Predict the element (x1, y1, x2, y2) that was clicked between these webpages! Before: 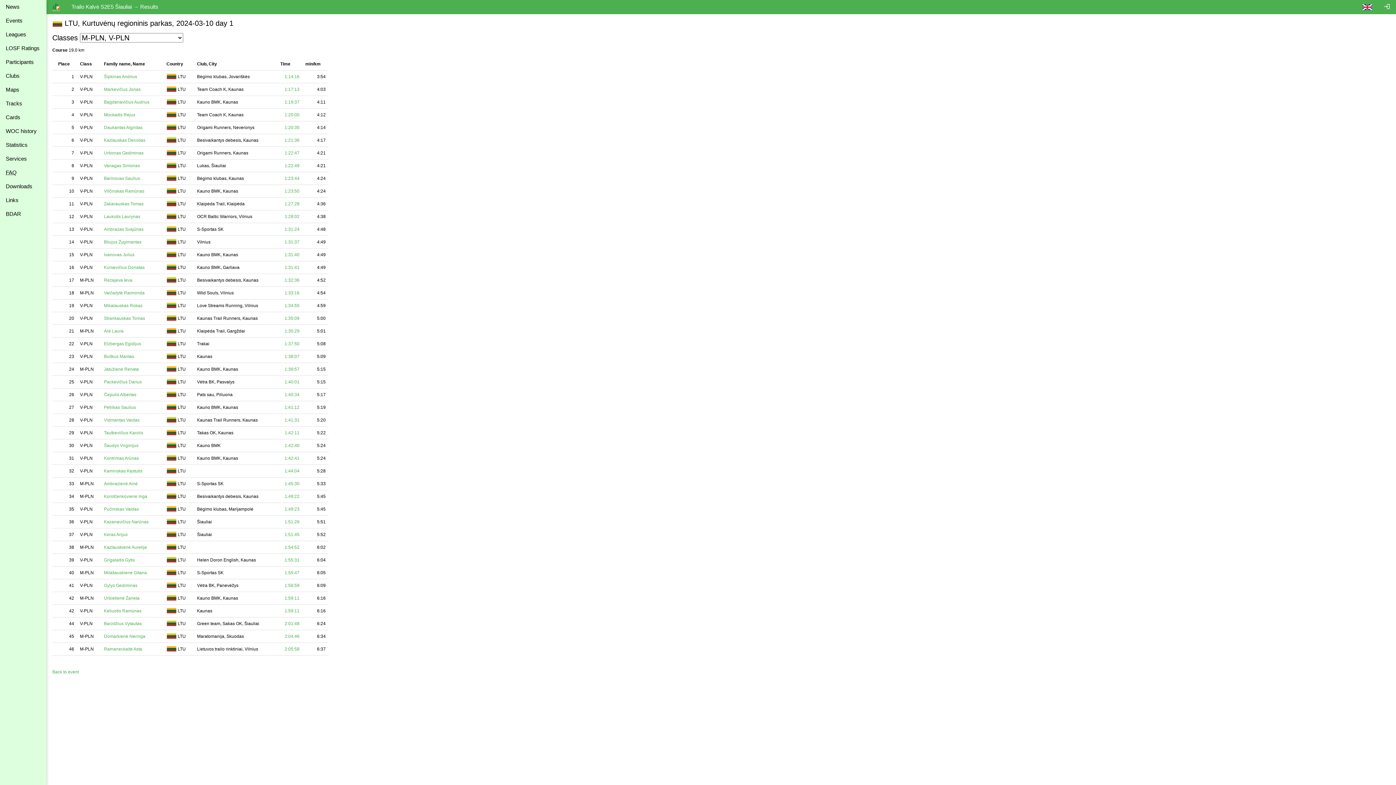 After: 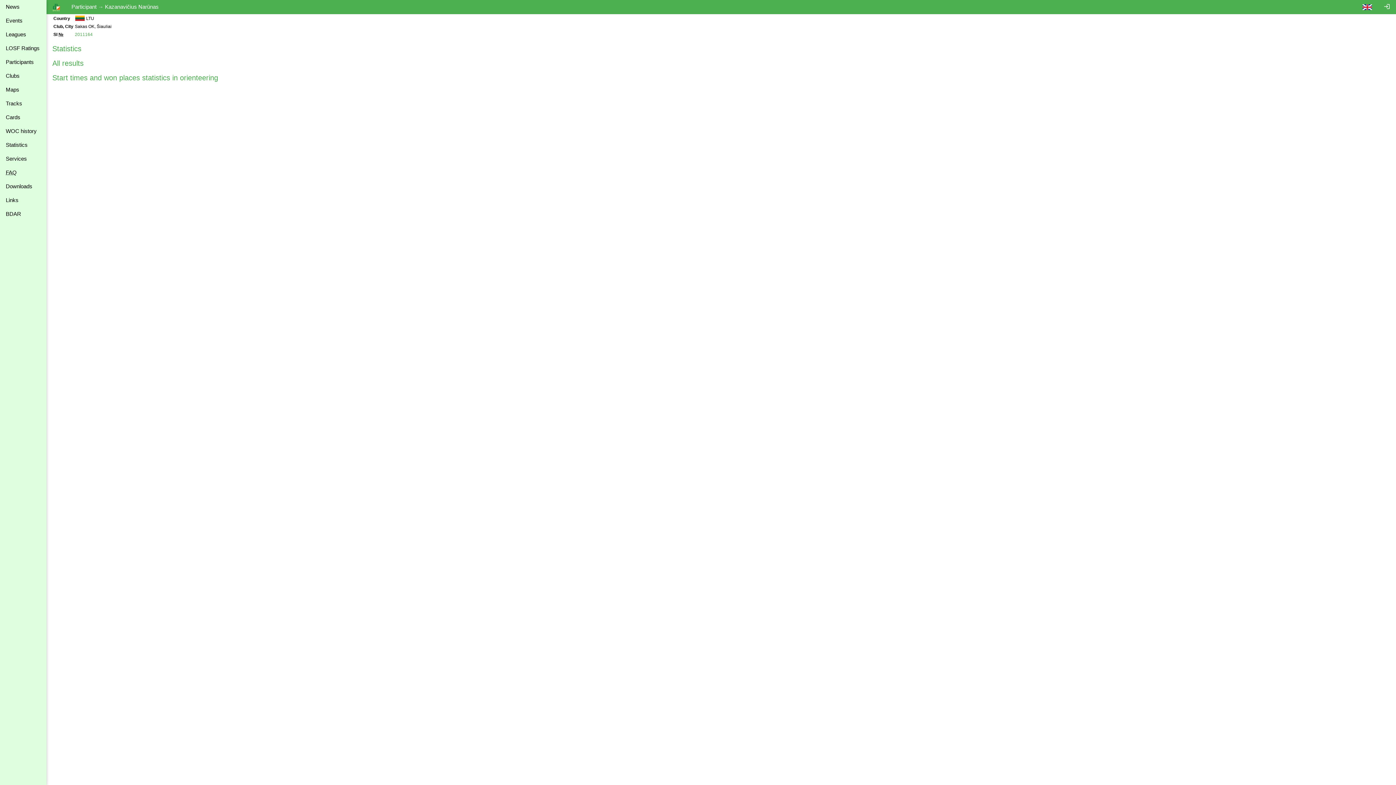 Action: label: Kazanavičius Narūnas bbox: (104, 519, 148, 524)